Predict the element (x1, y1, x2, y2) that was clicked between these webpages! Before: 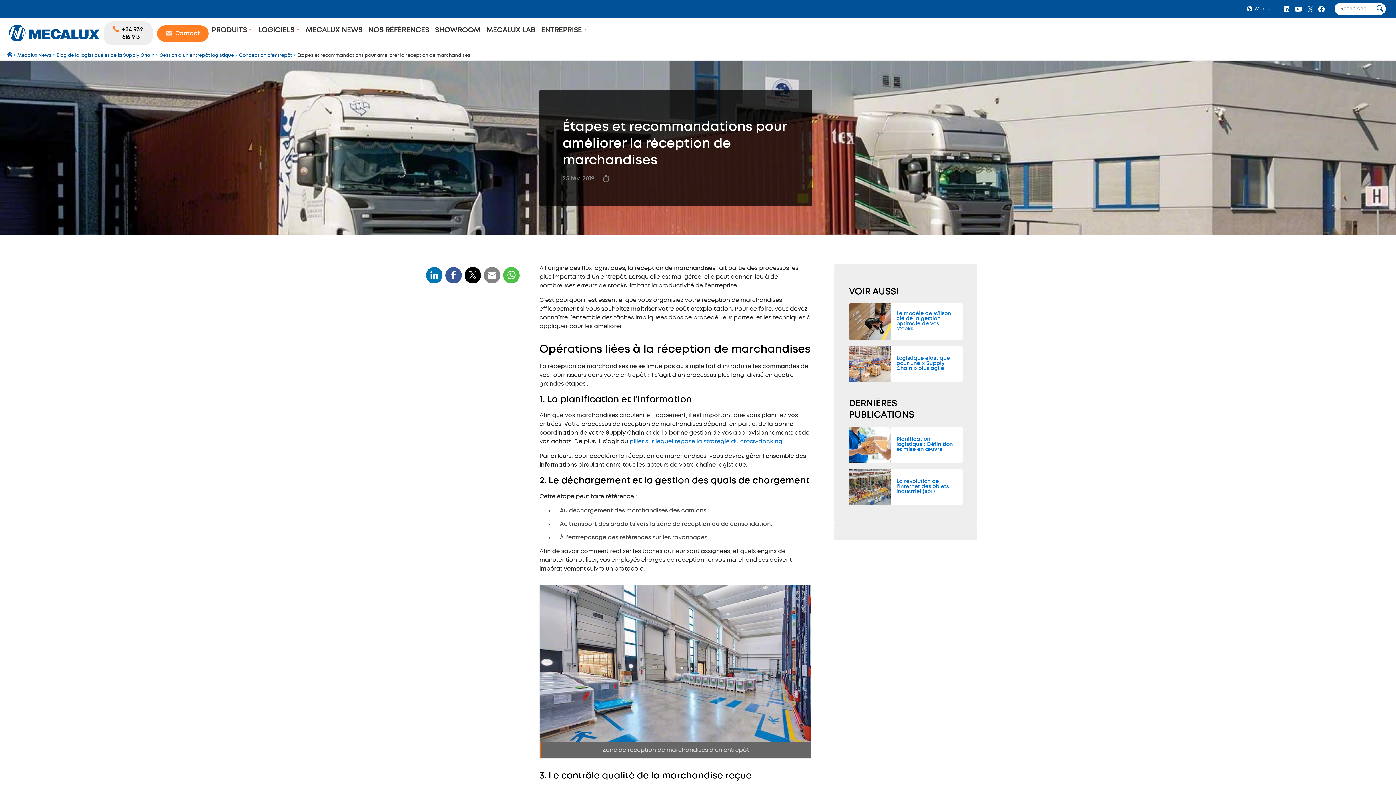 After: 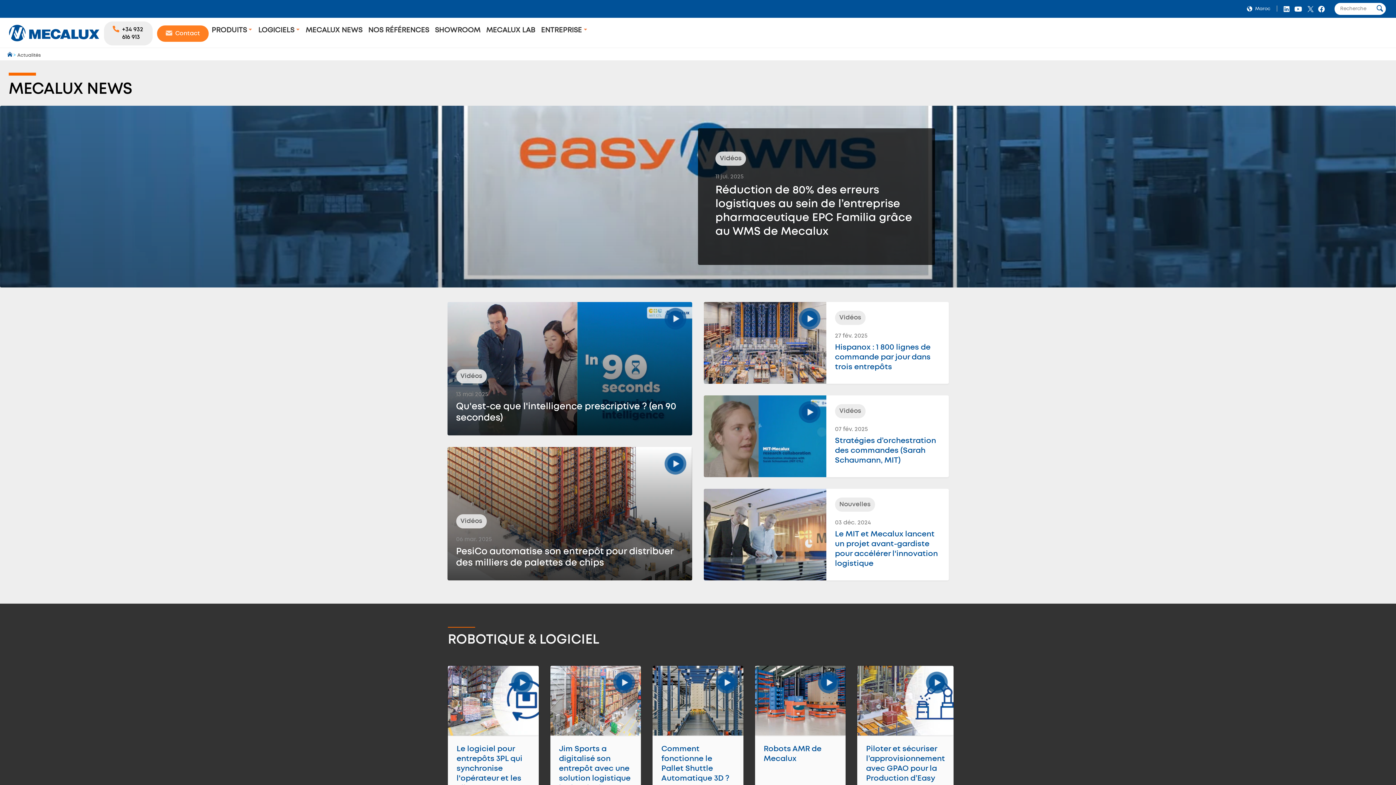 Action: label: MECALUX NEWS bbox: (305, 27, 362, 33)